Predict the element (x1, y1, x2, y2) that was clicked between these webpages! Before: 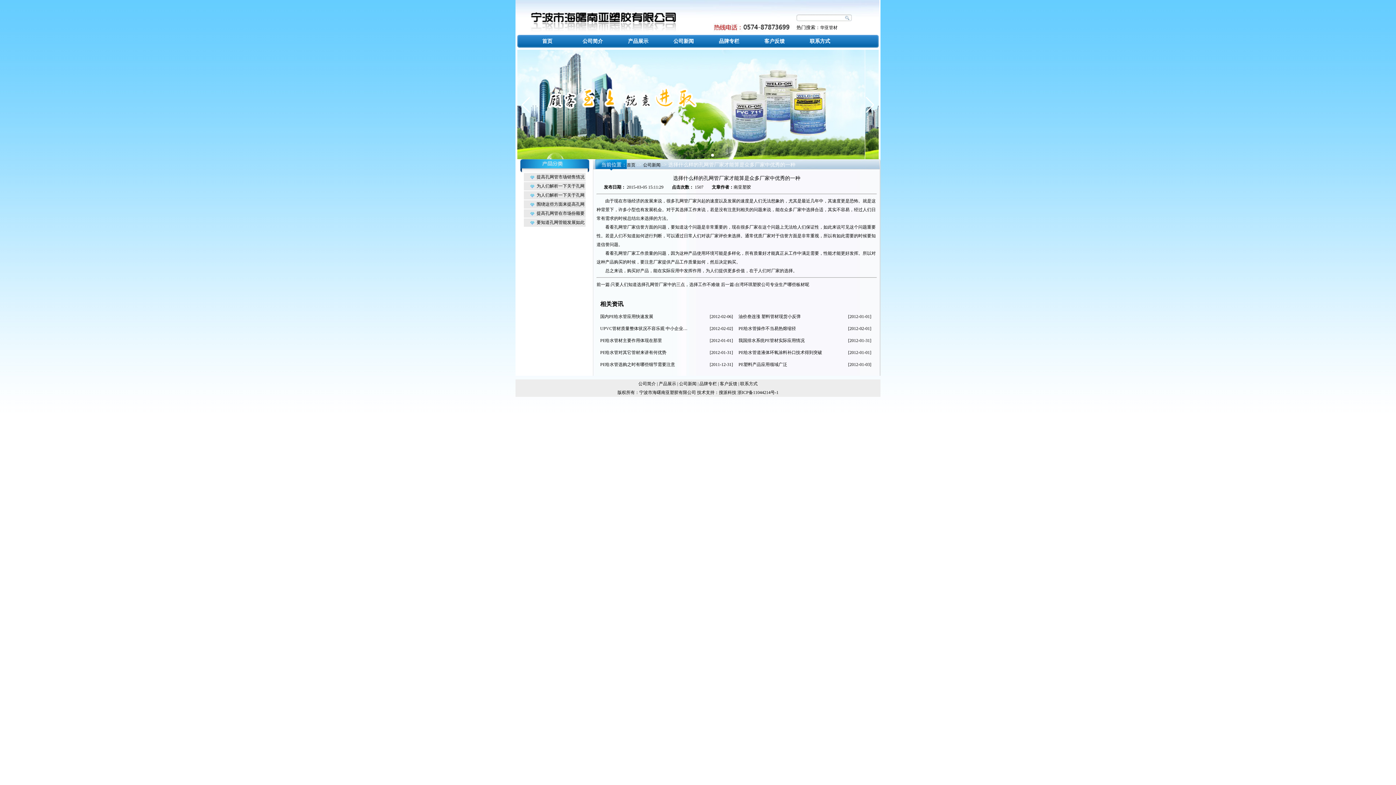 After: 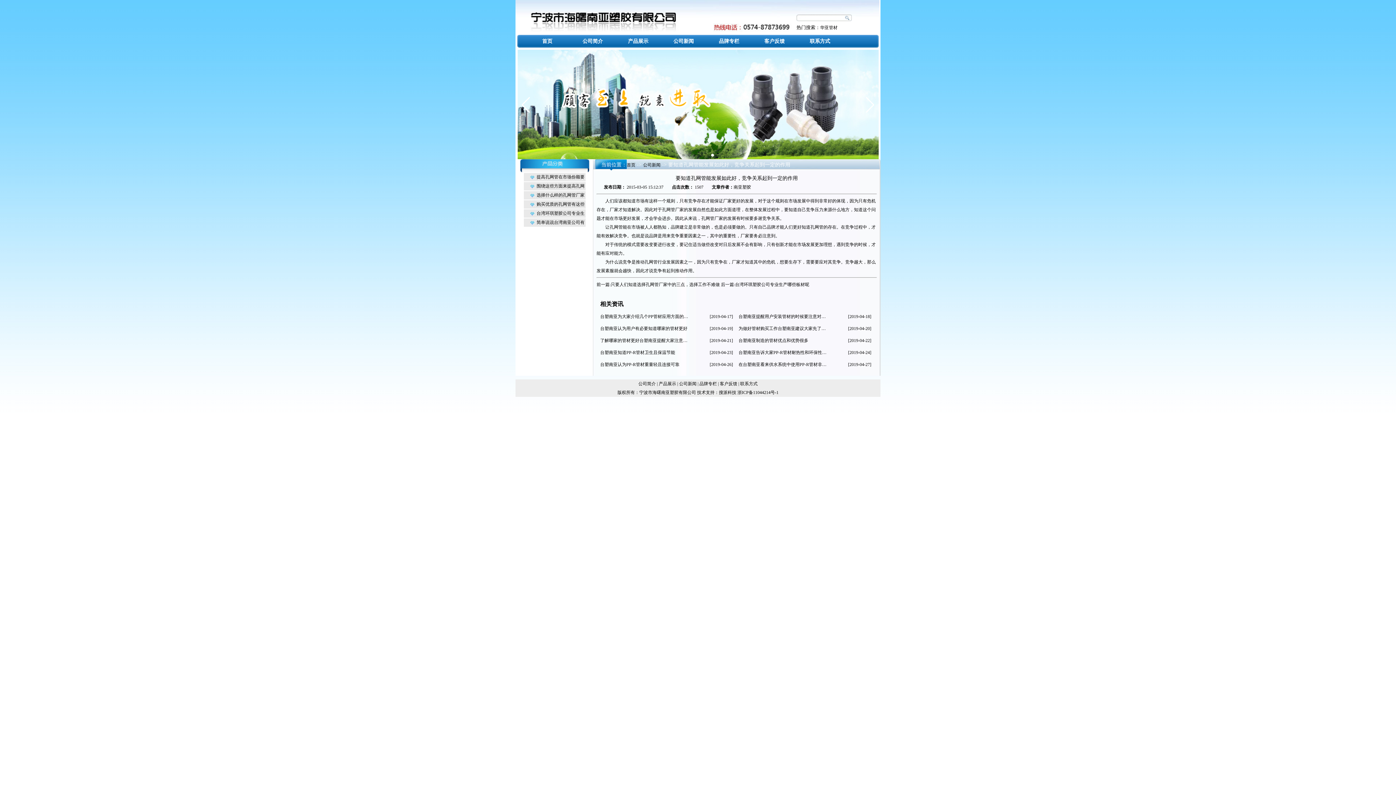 Action: bbox: (536, 220, 584, 225) label: 要知道孔网管能发展如此好，竞争关系起到一定的作用